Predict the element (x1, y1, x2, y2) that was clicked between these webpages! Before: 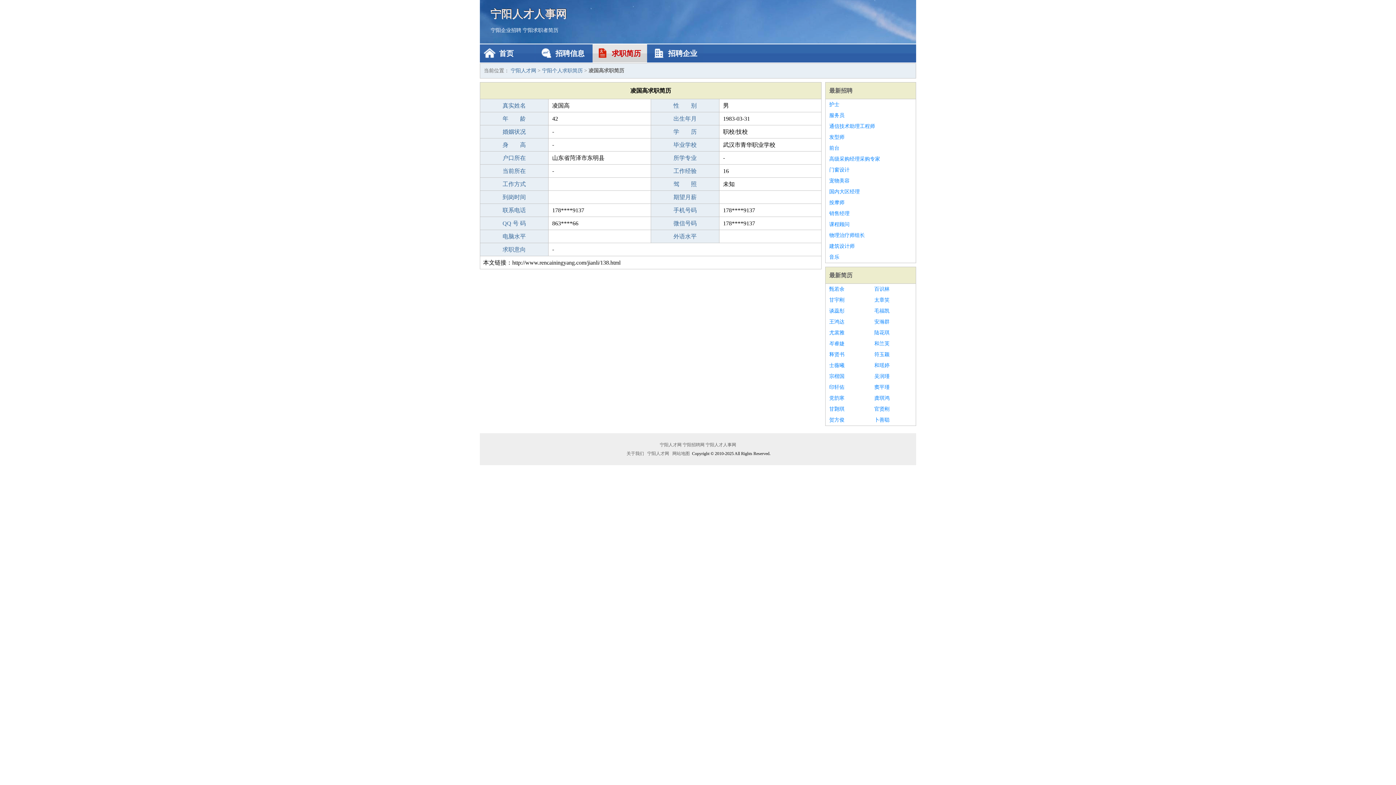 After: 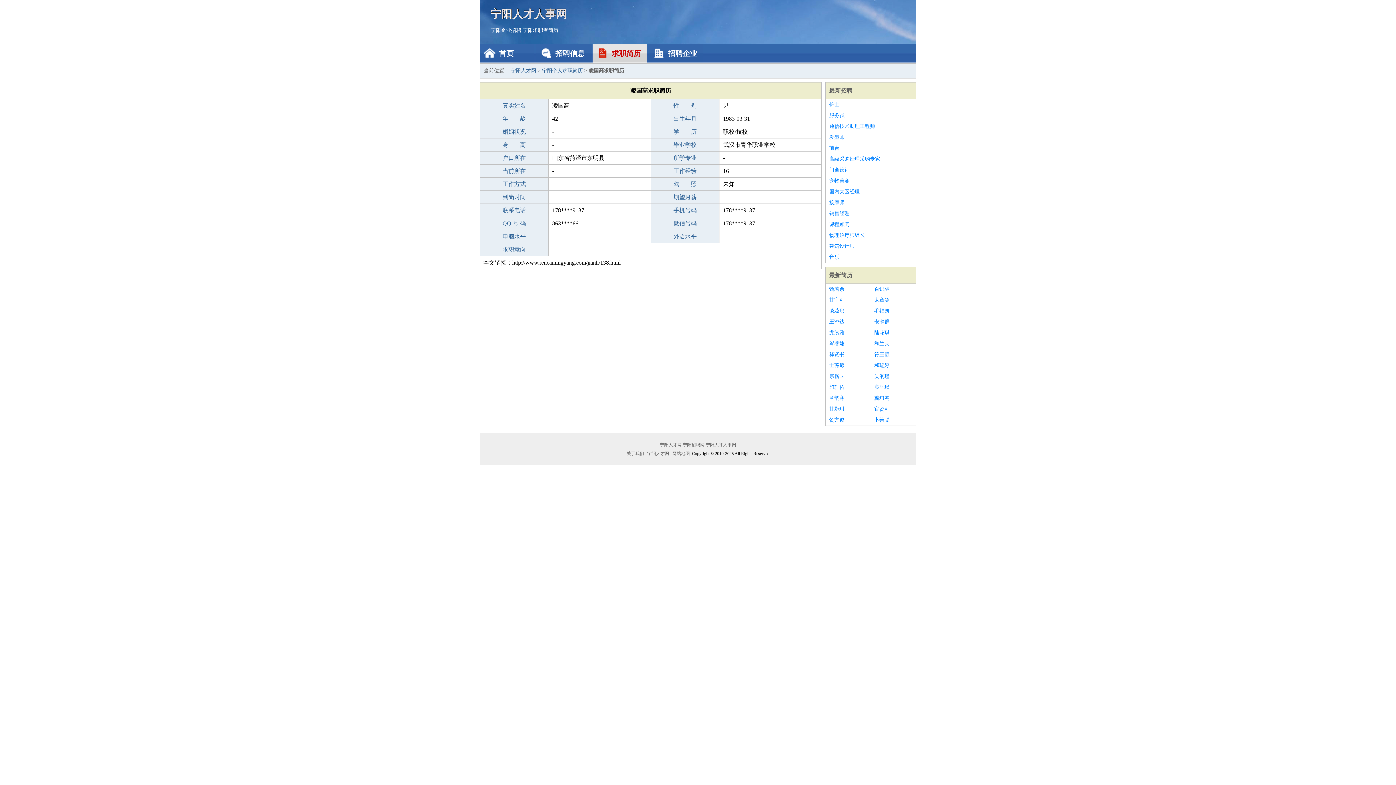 Action: bbox: (829, 186, 912, 197) label: 国内大区经理